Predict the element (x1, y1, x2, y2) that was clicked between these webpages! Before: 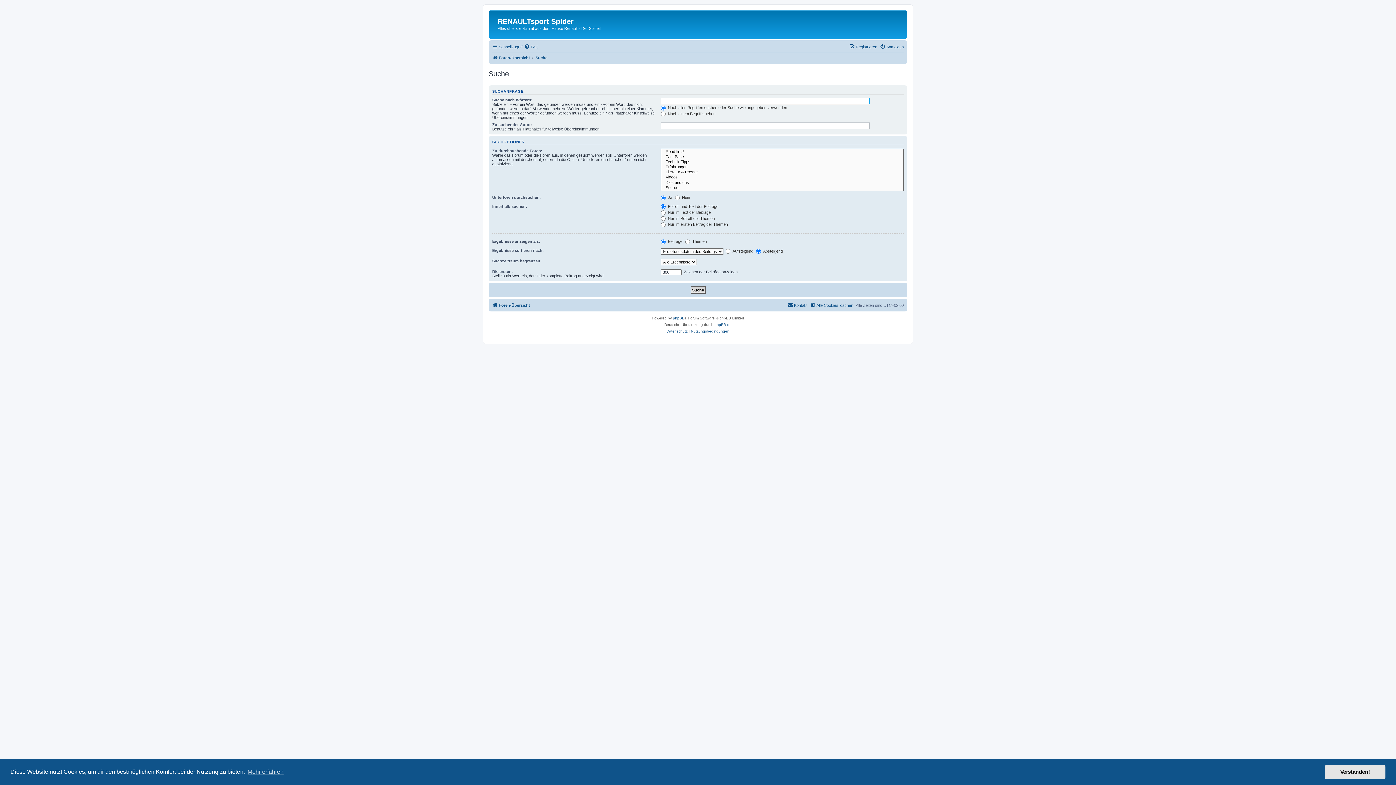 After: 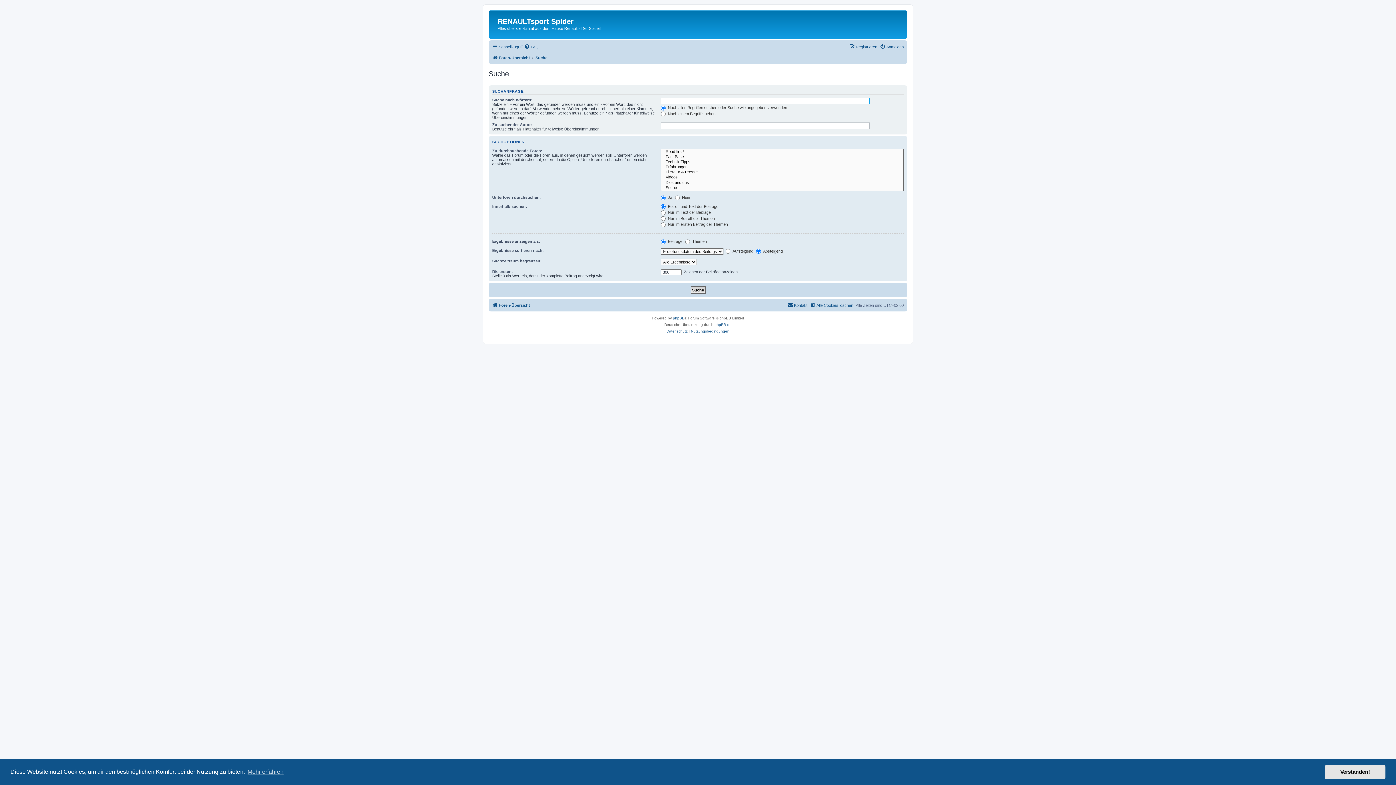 Action: bbox: (535, 53, 547, 62) label: Suche